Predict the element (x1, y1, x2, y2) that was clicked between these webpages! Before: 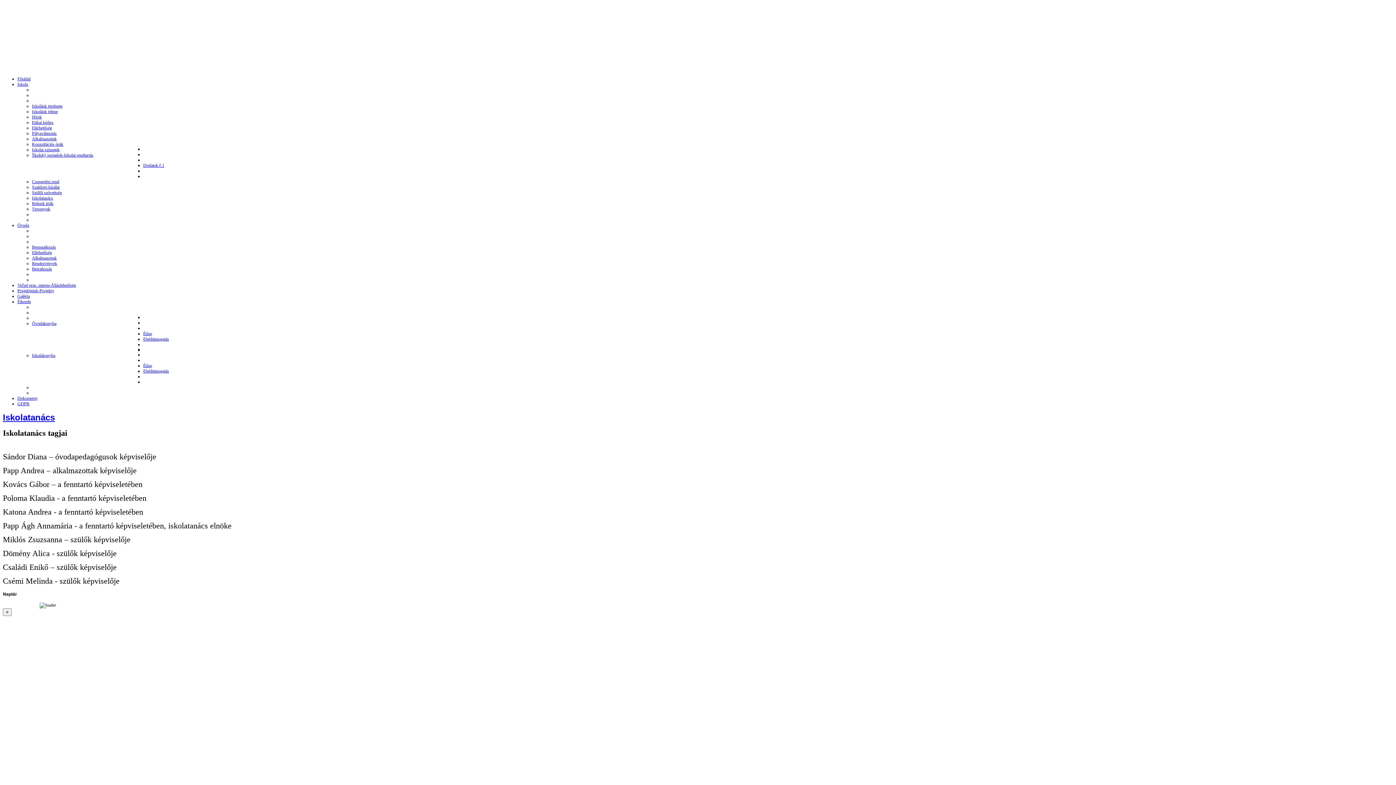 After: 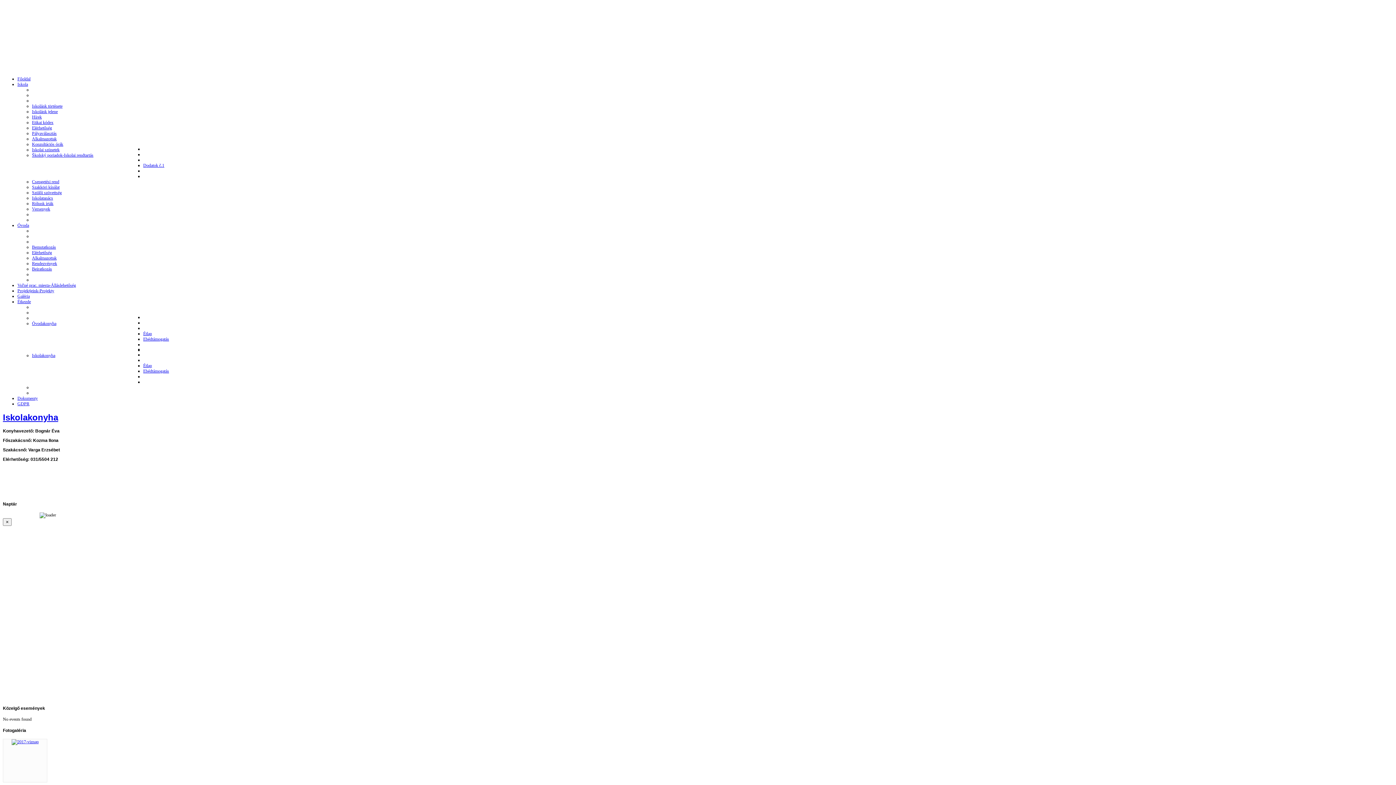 Action: bbox: (143, 363, 152, 368) label: Étlap